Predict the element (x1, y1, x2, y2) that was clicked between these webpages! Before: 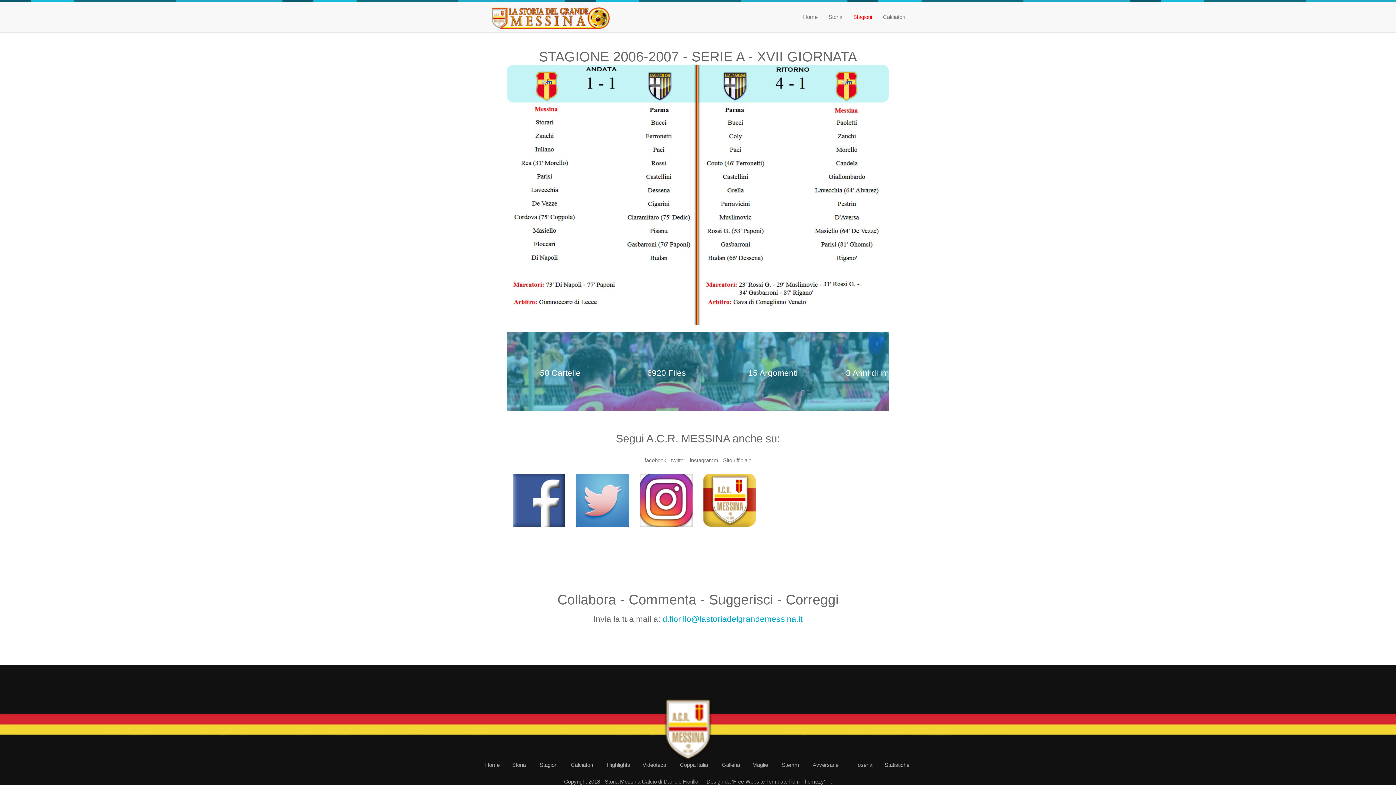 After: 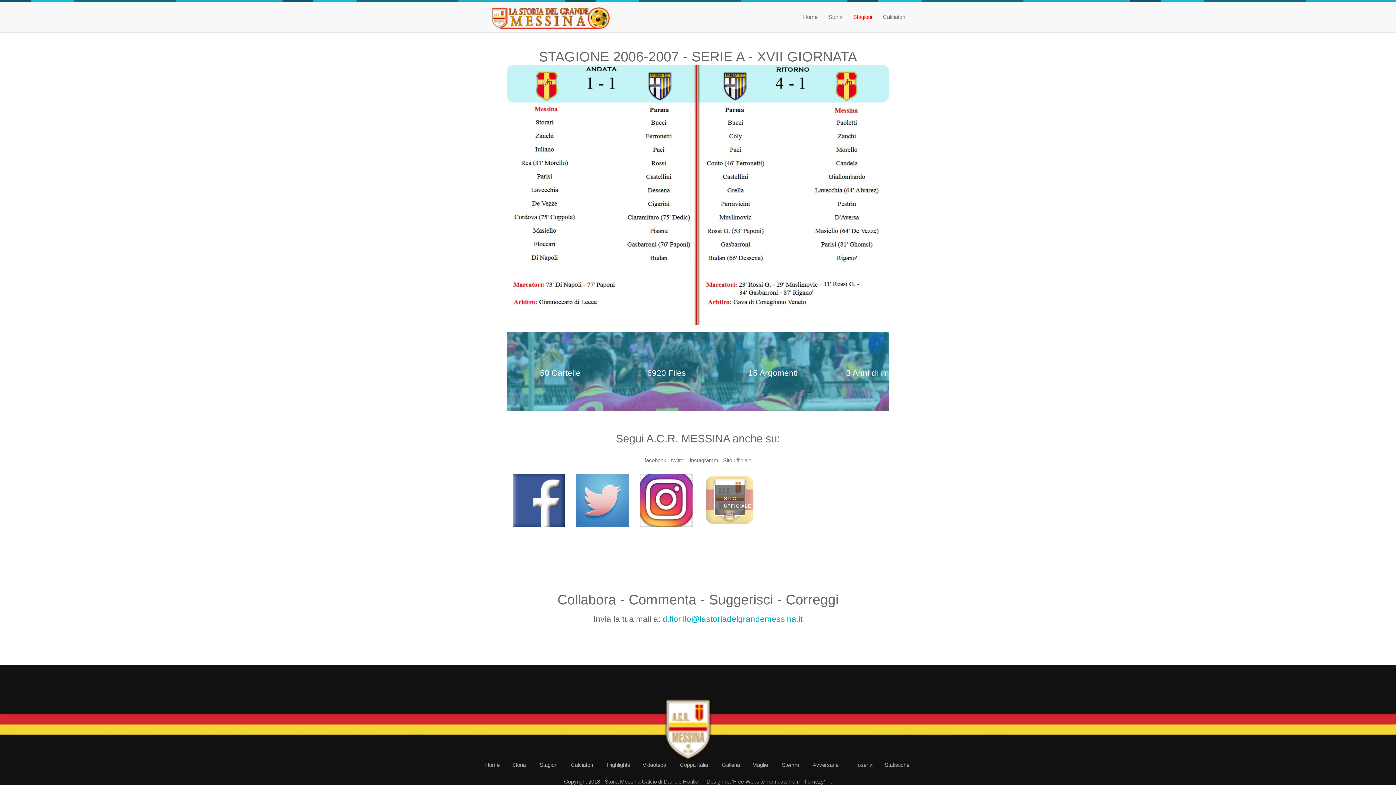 Action: bbox: (721, 510, 738, 528)